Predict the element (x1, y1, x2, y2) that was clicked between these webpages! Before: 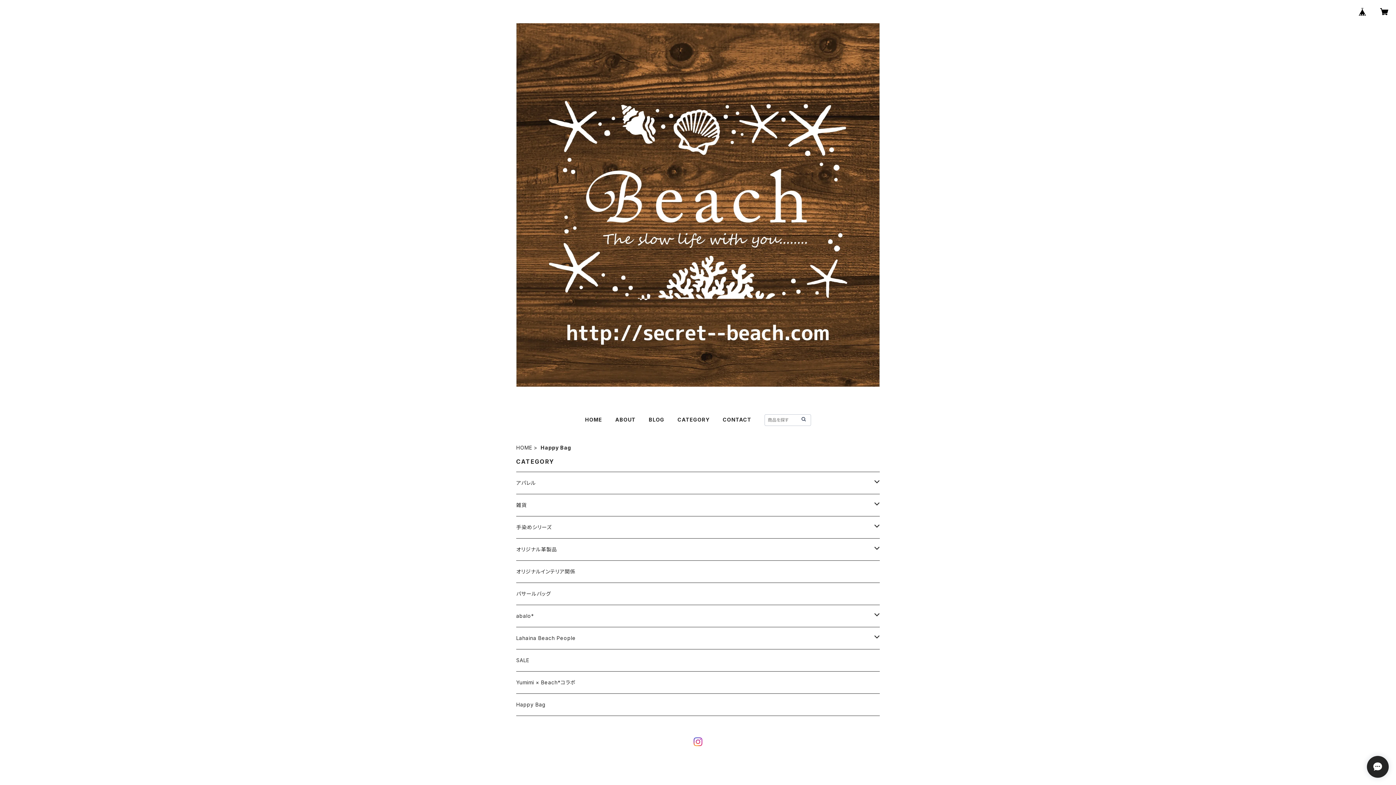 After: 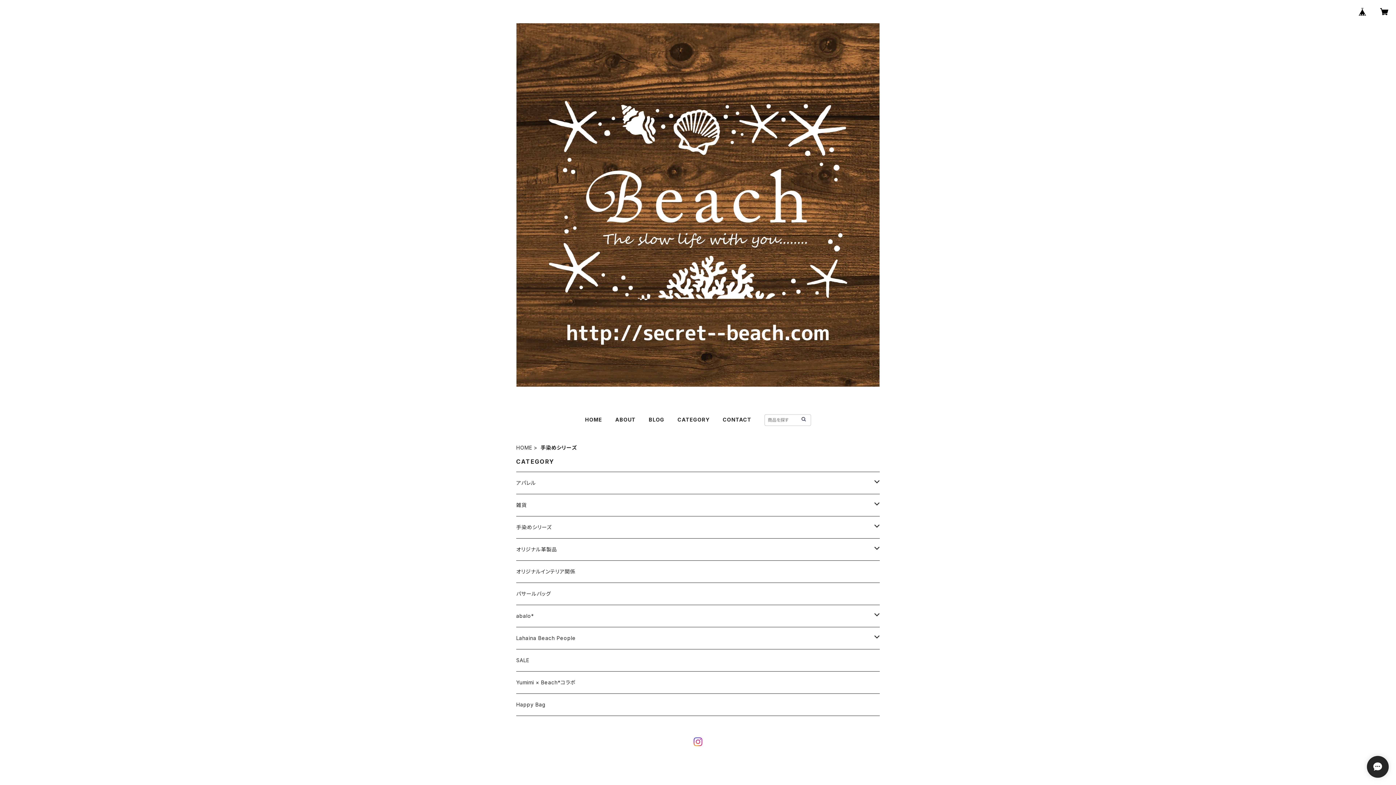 Action: label: 手染めシリーズ bbox: (516, 516, 874, 538)